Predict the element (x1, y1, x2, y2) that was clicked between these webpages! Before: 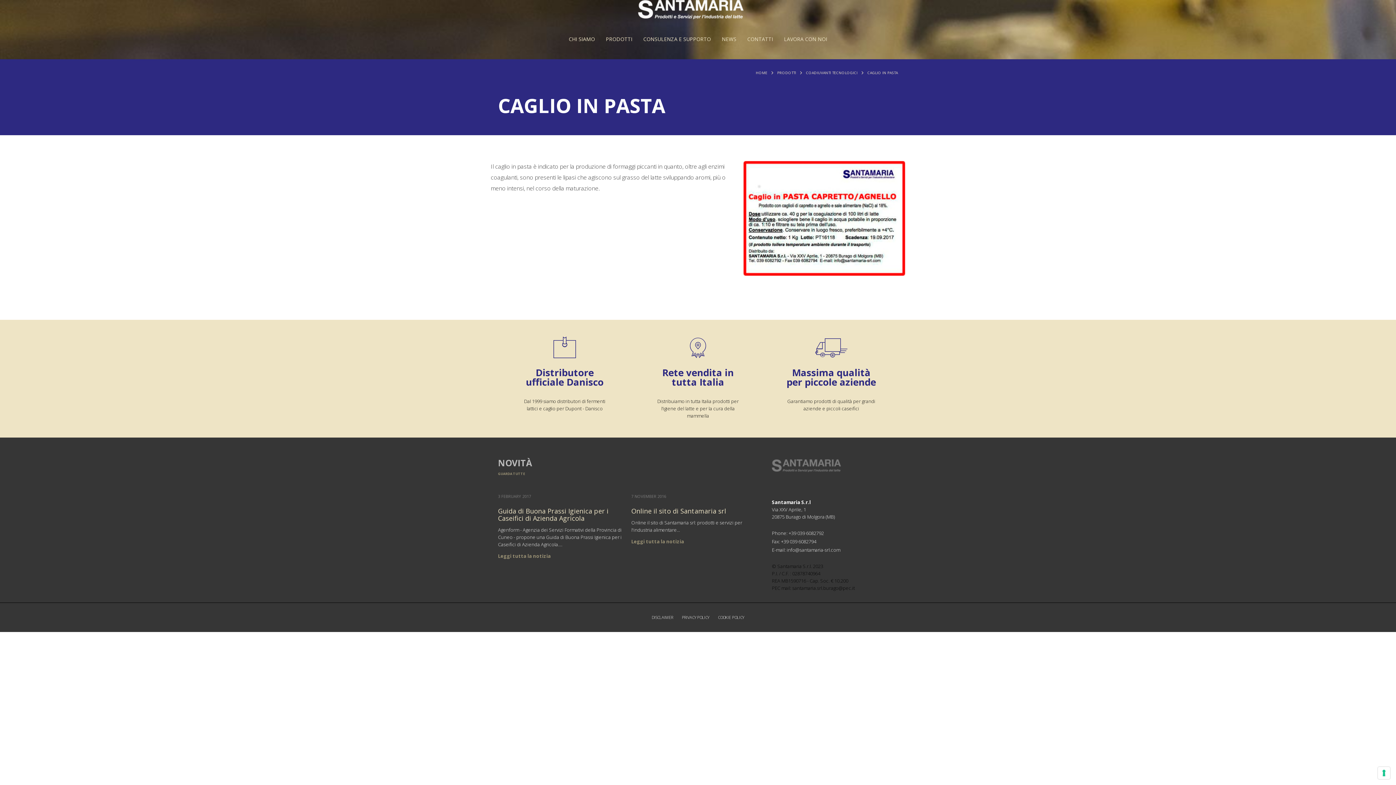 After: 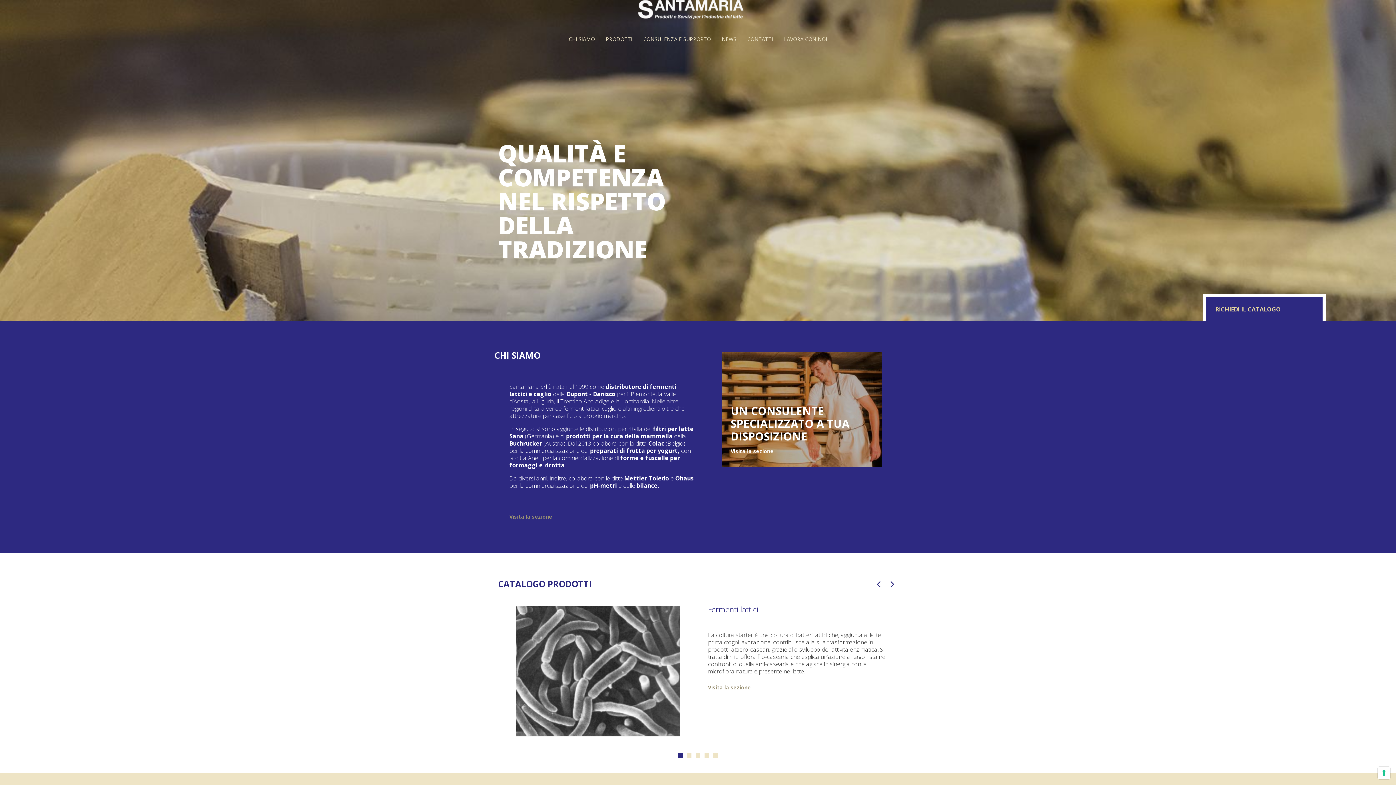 Action: bbox: (756, 70, 767, 75) label: HOME